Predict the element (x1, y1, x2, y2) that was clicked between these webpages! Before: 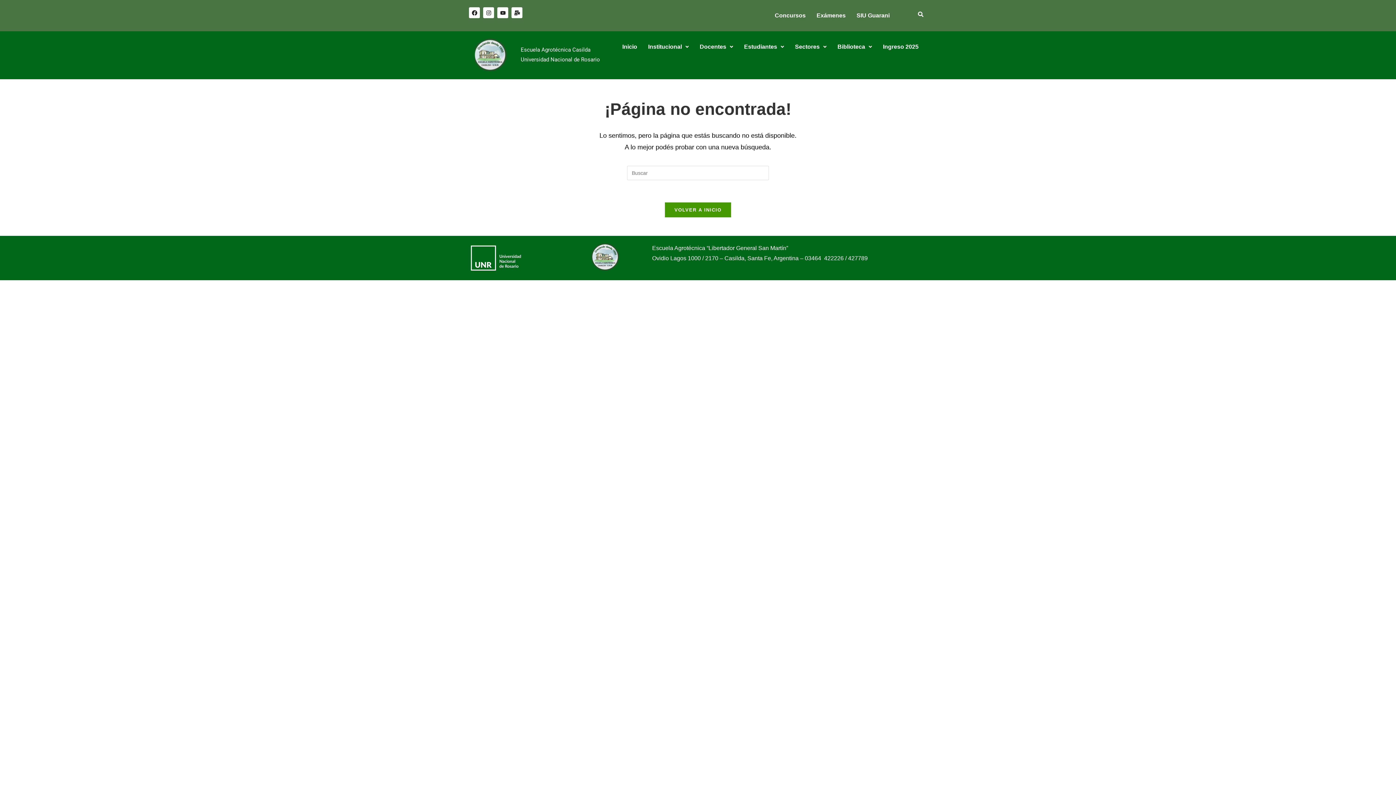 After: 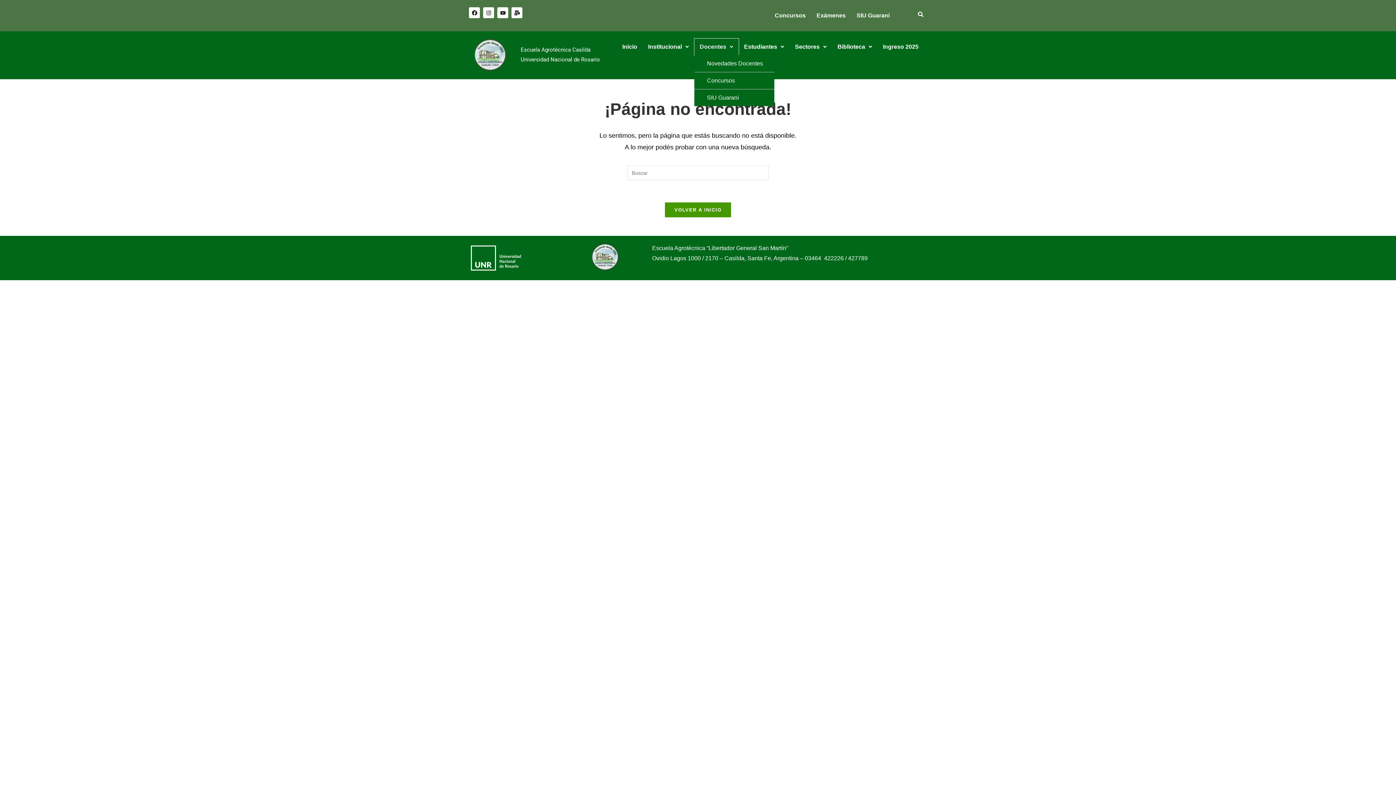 Action: bbox: (694, 38, 738, 55) label: Docentes